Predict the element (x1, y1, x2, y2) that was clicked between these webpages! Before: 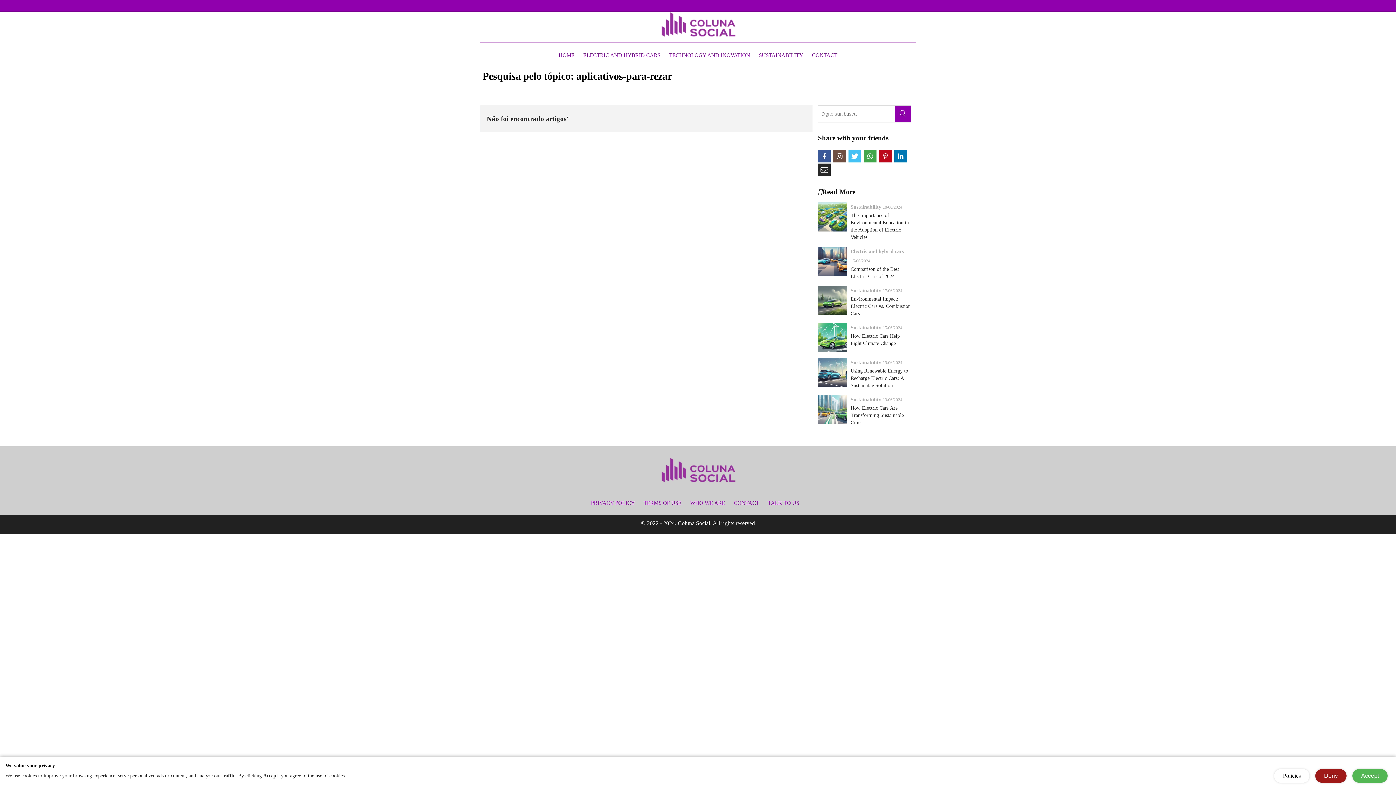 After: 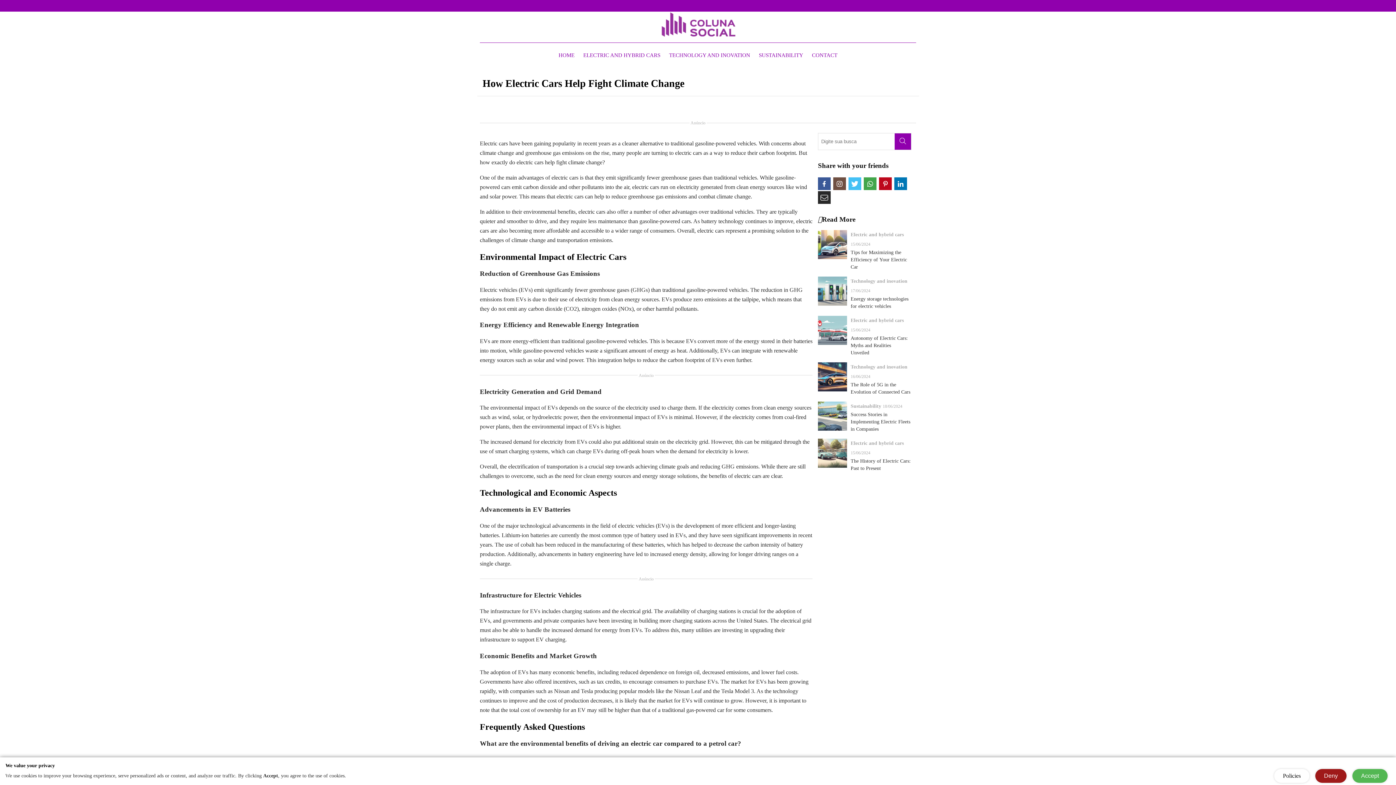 Action: label: Sustainability 15/06/2024
How Electric Cars Help Fight Climate Change bbox: (818, 323, 910, 352)